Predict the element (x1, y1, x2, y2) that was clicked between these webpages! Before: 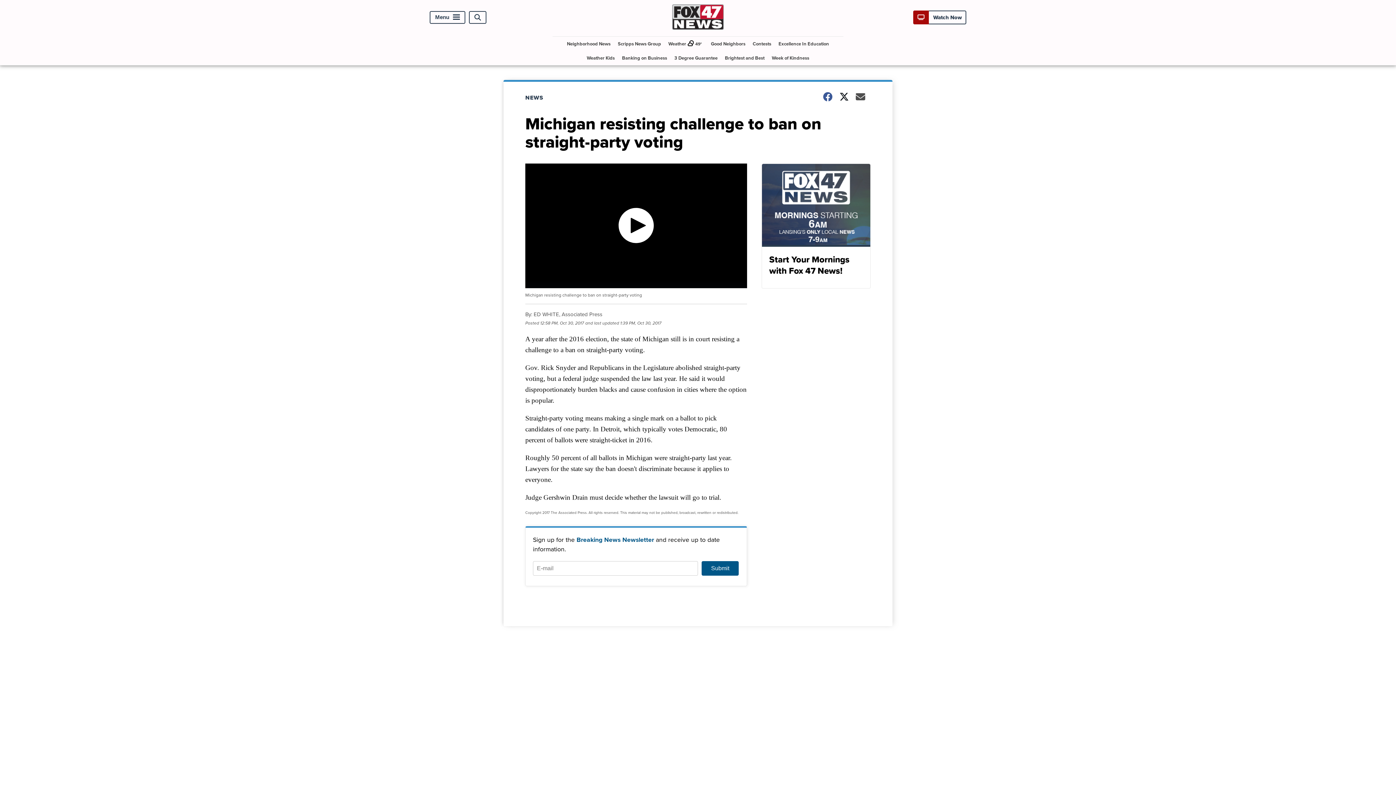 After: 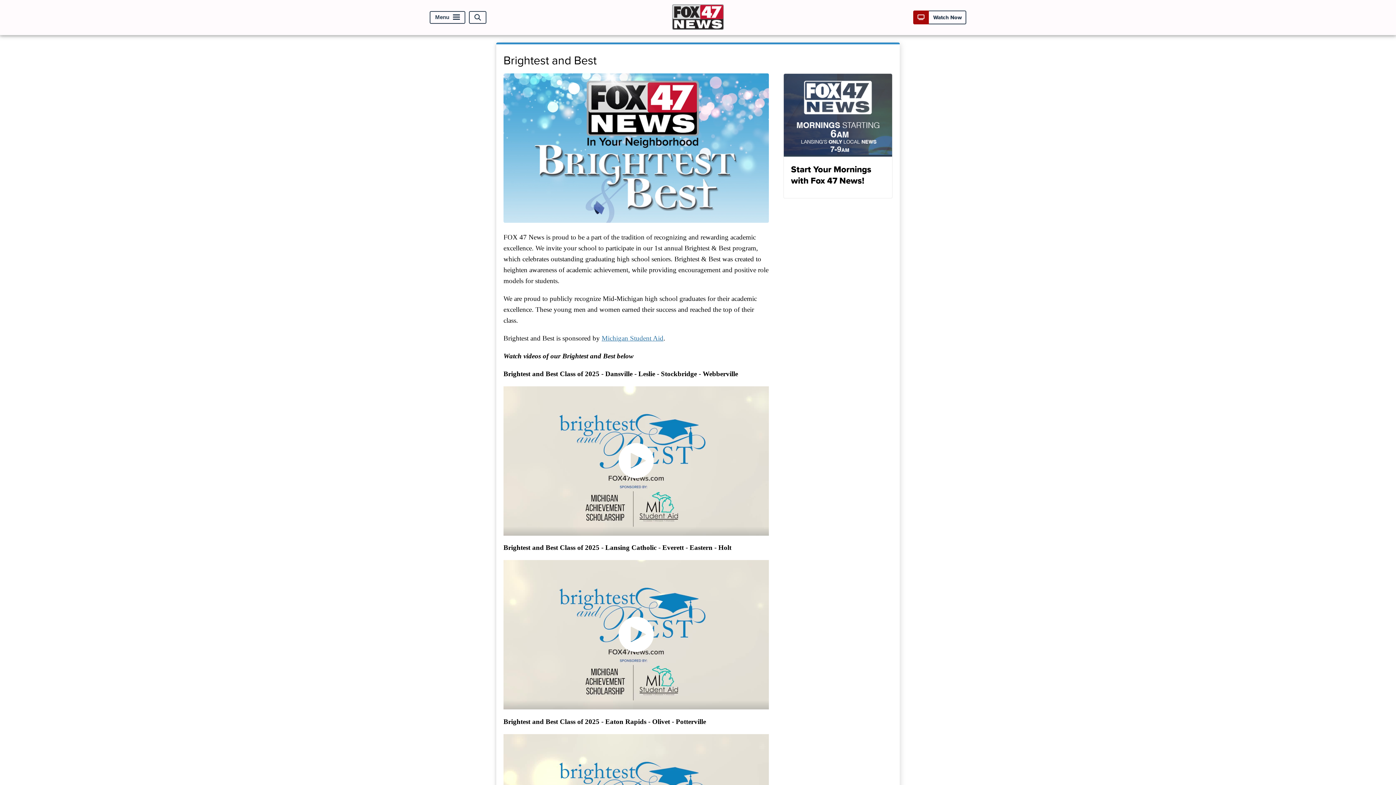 Action: label: Brightest and Best bbox: (722, 50, 767, 65)